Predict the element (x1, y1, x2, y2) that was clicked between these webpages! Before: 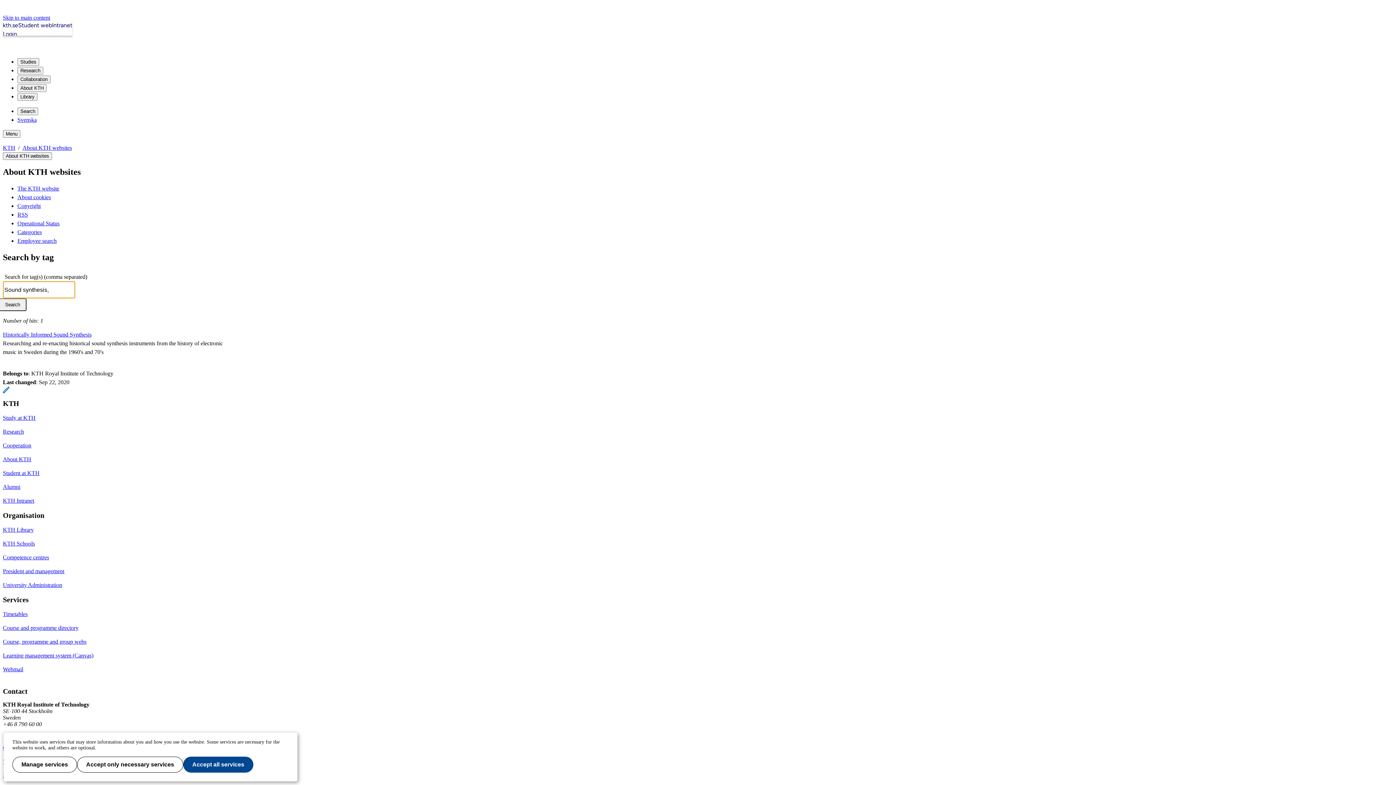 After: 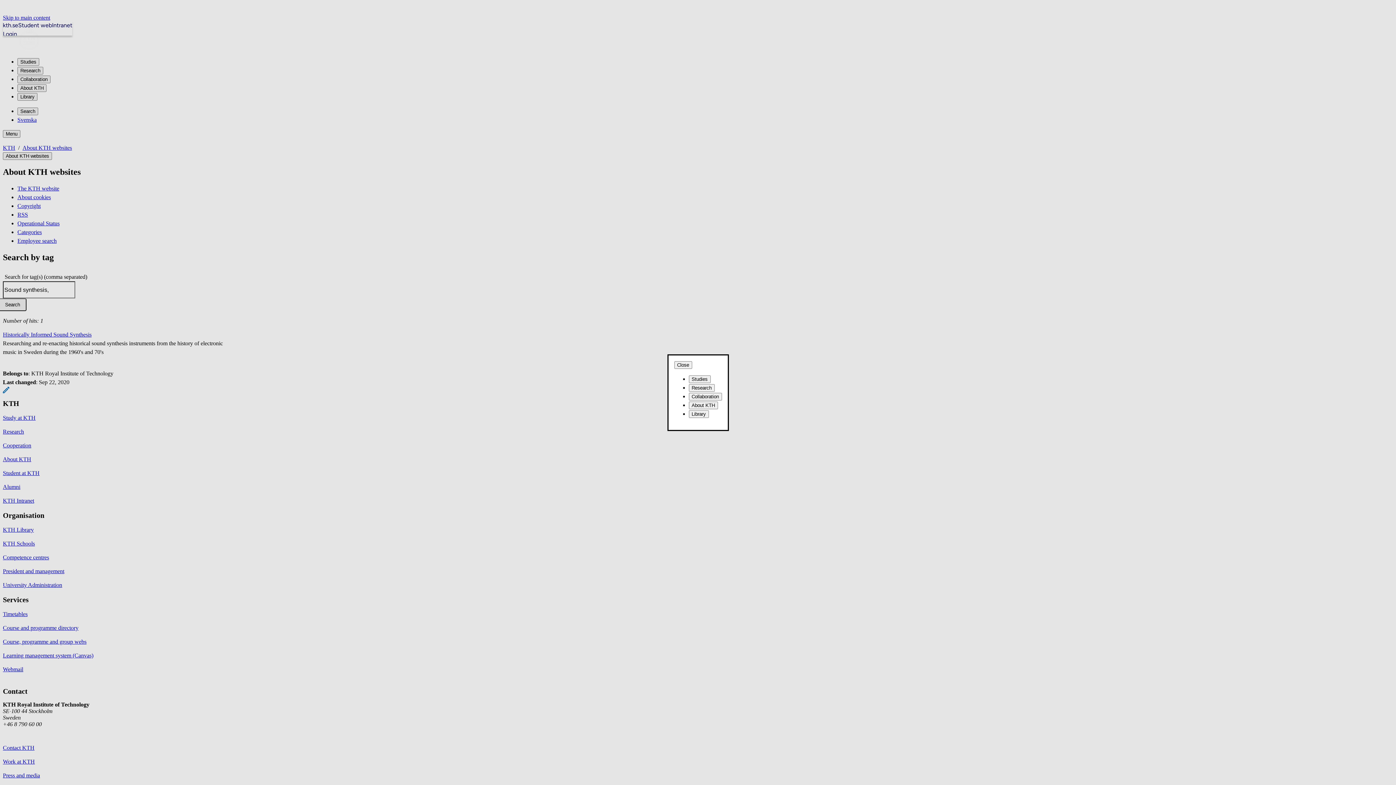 Action: label: Menu bbox: (2, 130, 20, 137)